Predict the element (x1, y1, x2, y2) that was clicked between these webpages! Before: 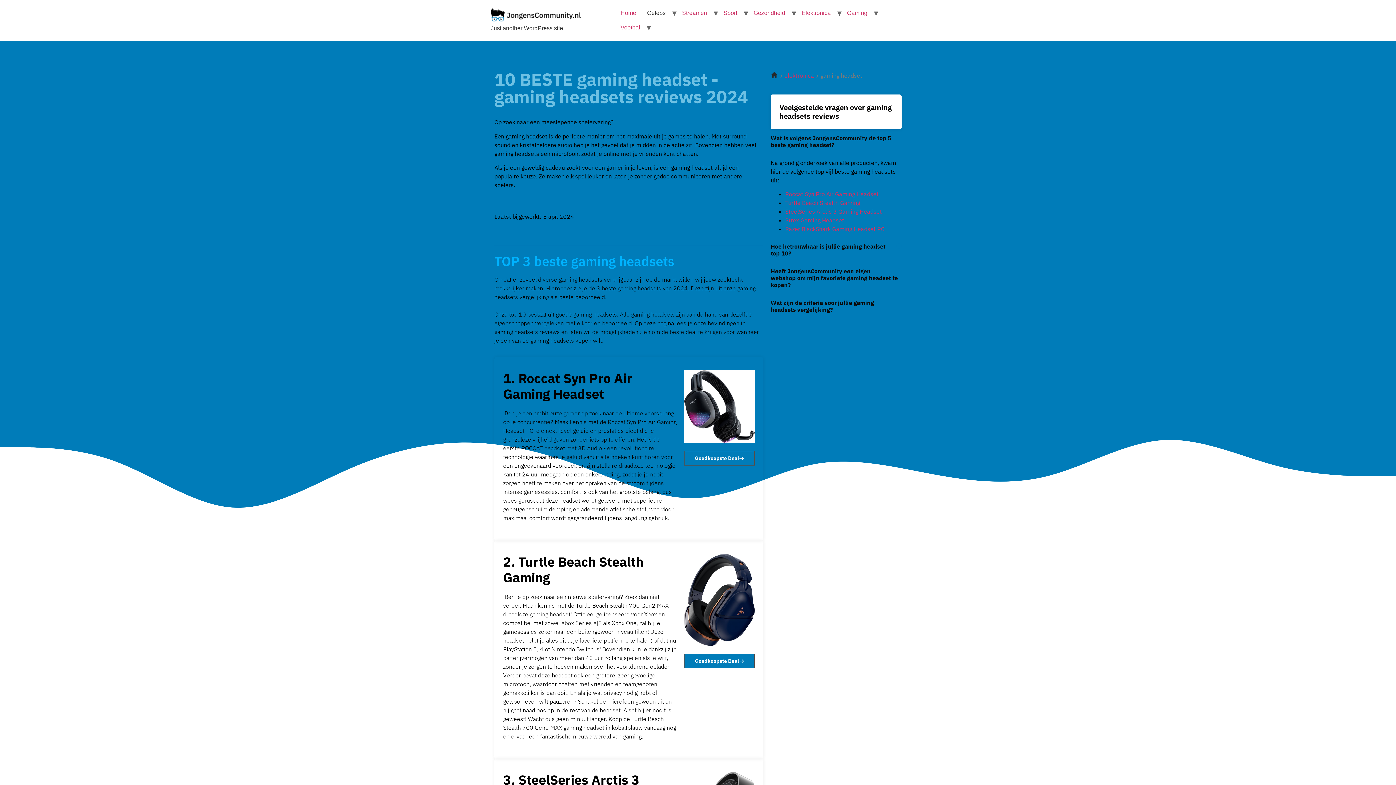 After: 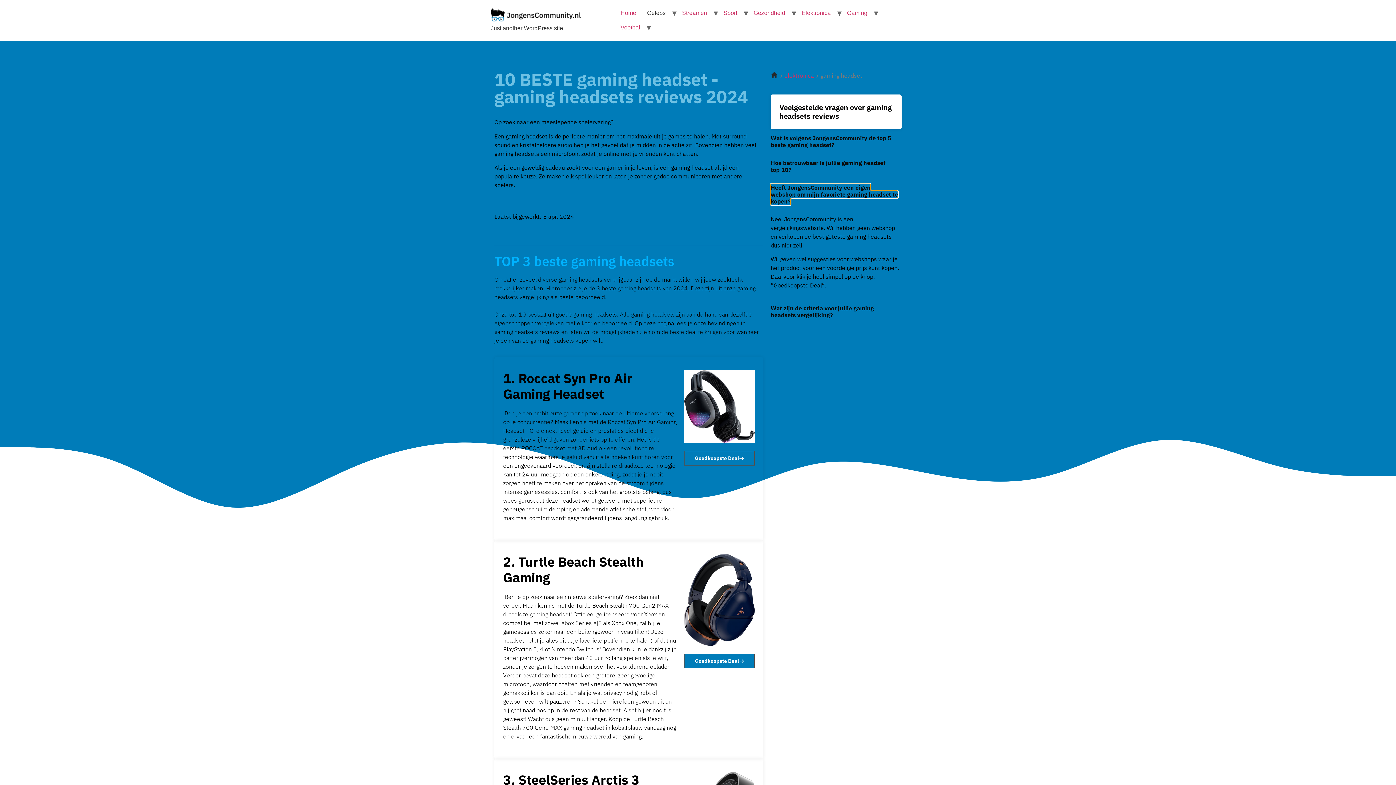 Action: label: Heeft JongensCommunity een eigen webshop om mijn favoriete gaming headset te kopen? bbox: (770, 267, 898, 288)